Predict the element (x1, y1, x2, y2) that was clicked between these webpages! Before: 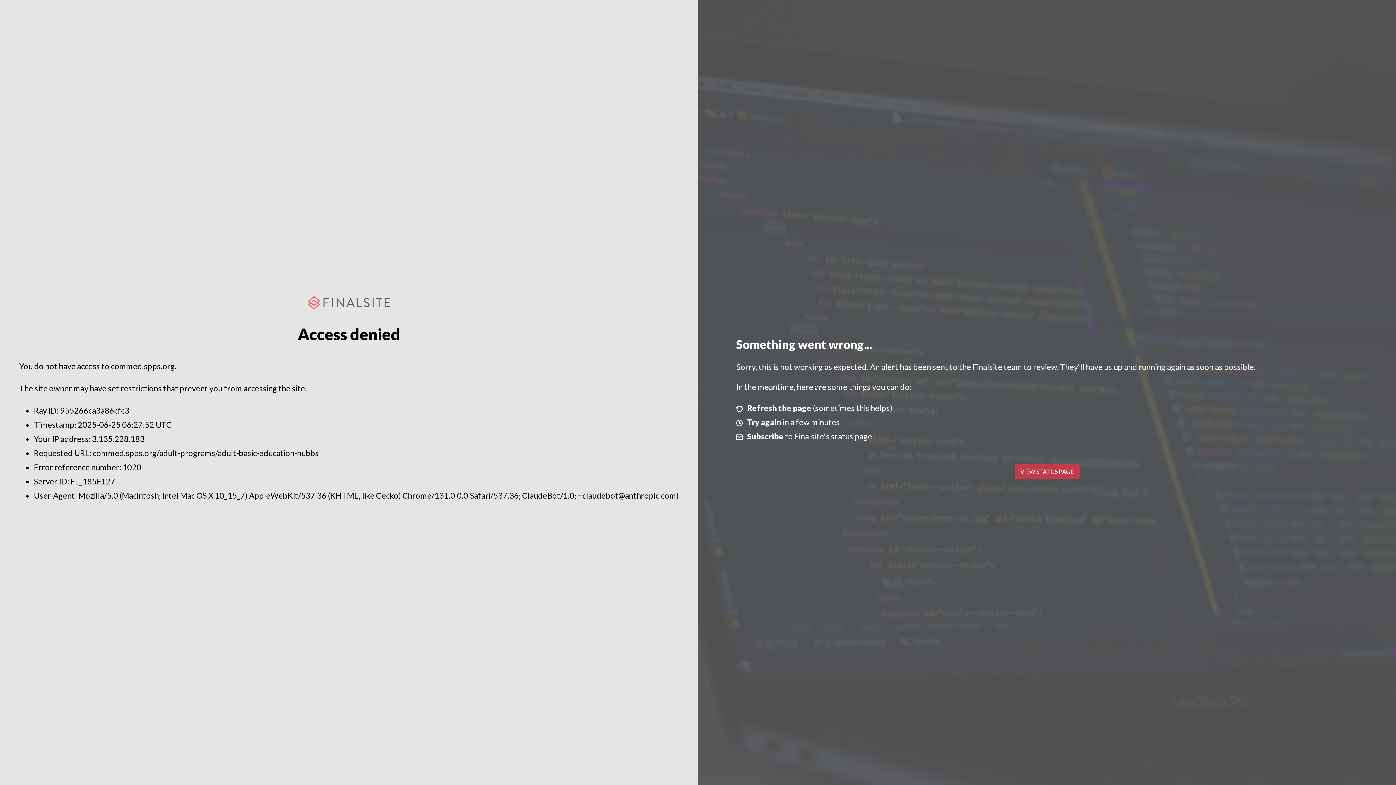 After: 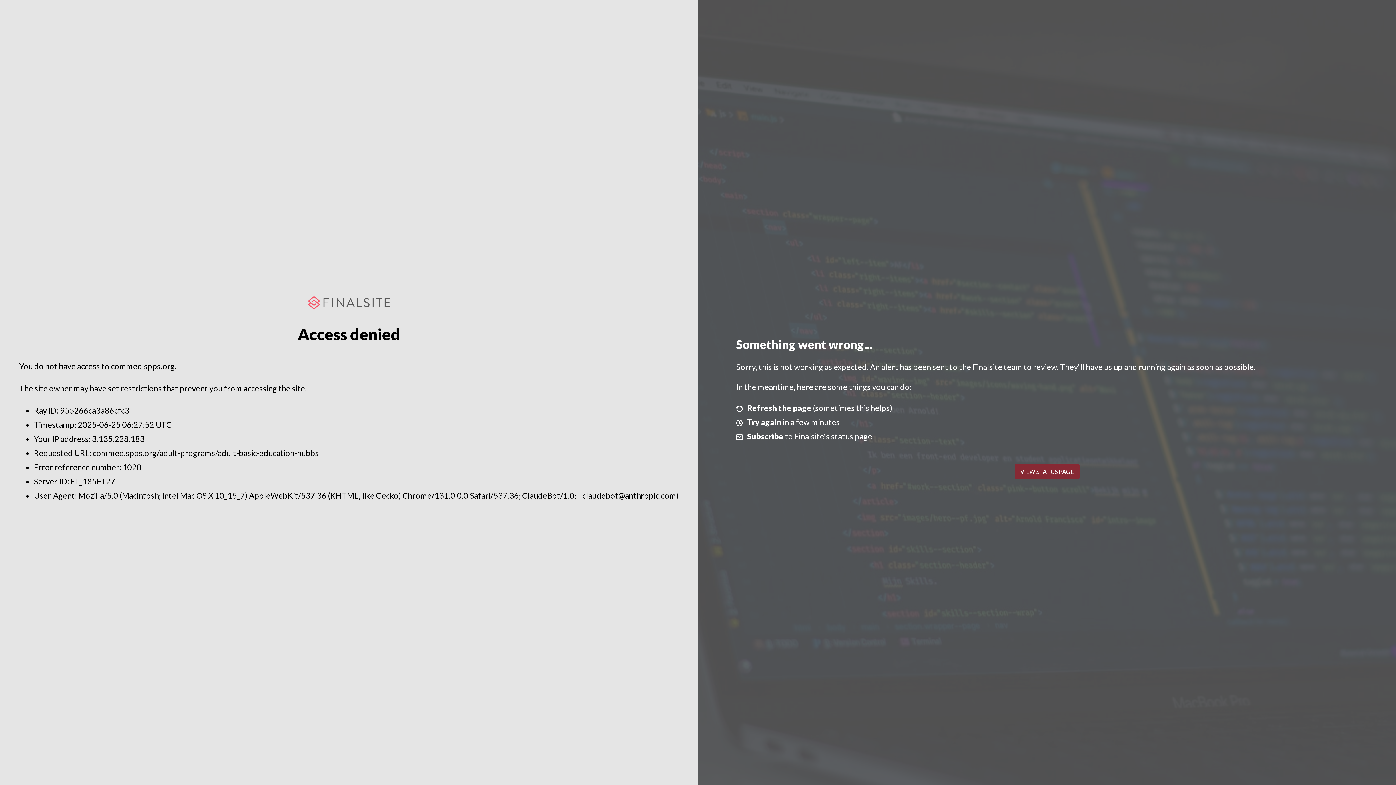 Action: bbox: (1014, 464, 1079, 479) label: VIEW STATUS PAGE